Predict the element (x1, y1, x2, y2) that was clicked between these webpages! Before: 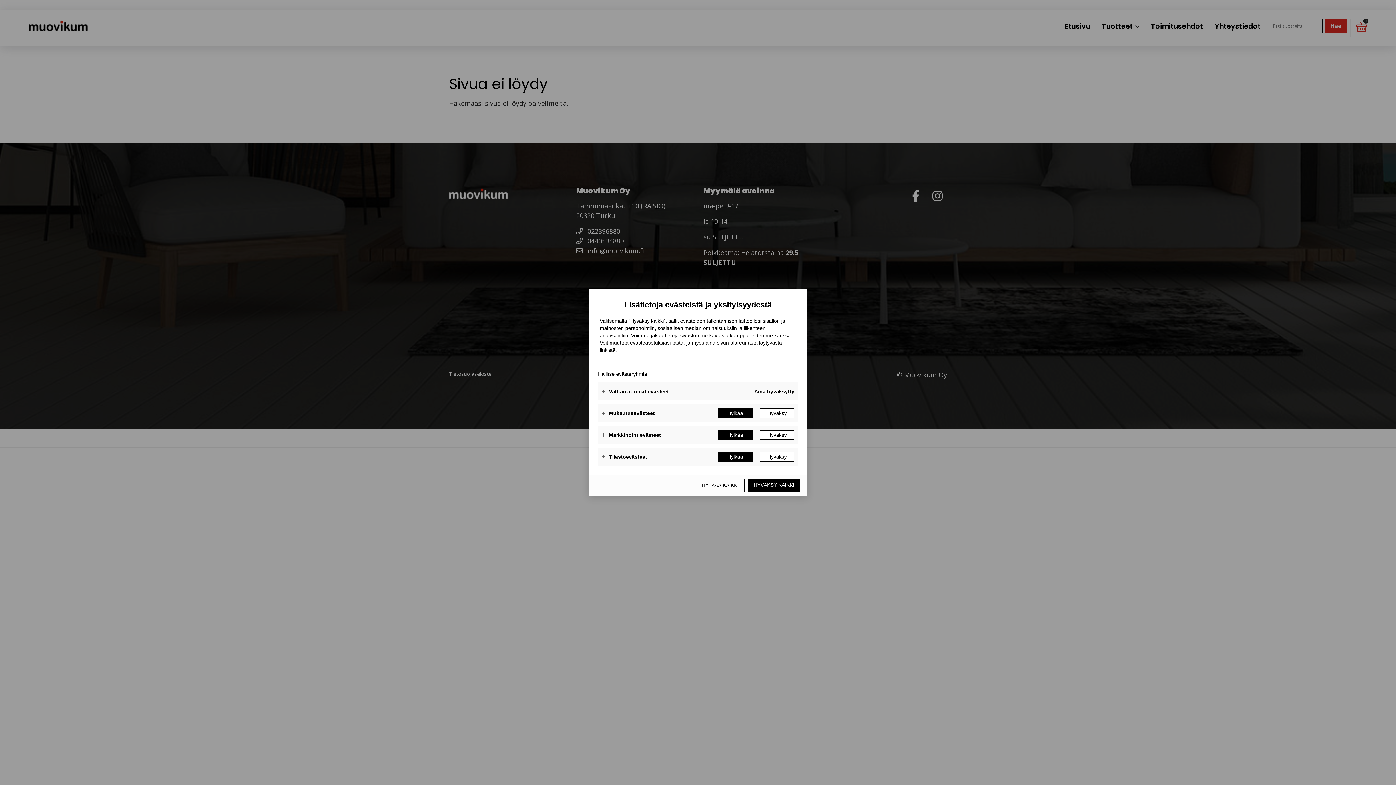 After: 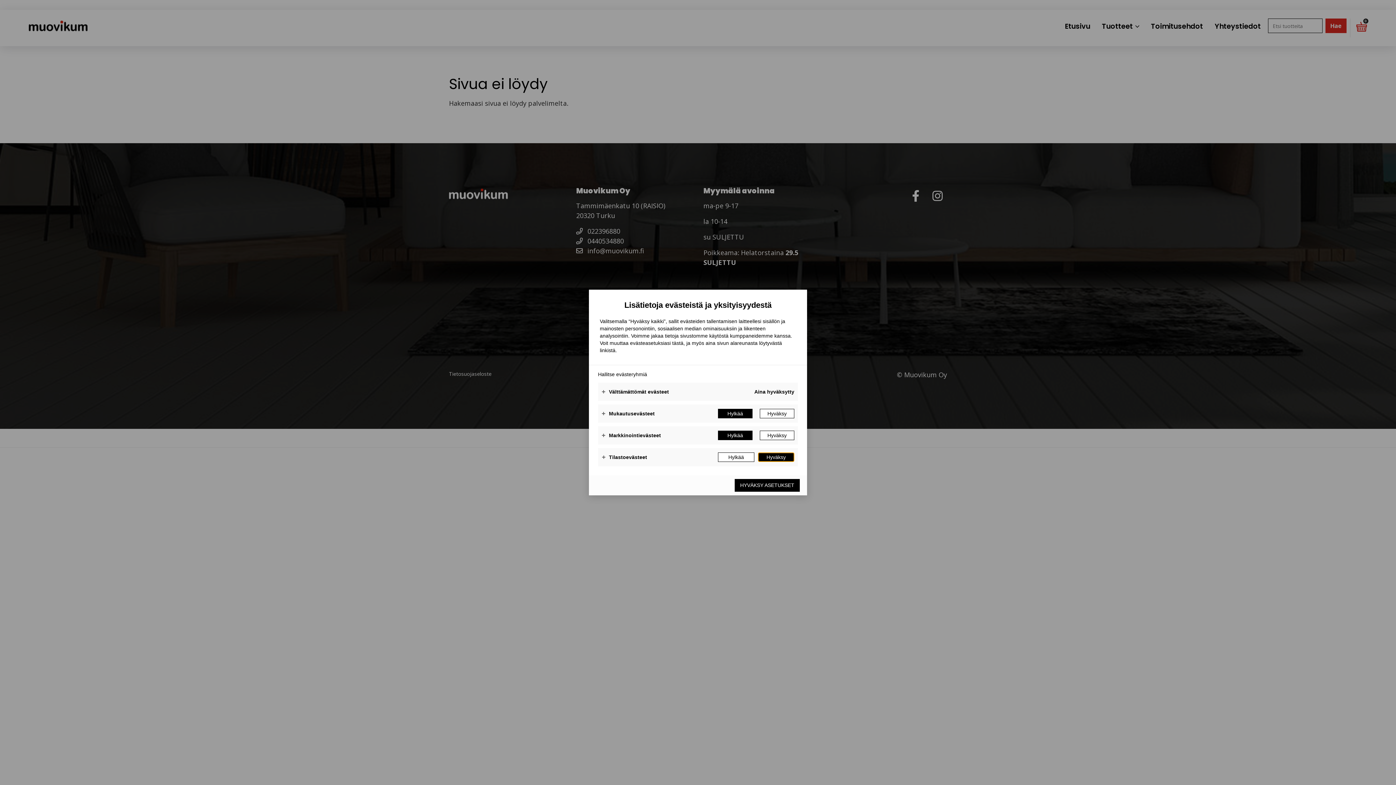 Action: bbox: (760, 452, 794, 461) label: Hyväksy